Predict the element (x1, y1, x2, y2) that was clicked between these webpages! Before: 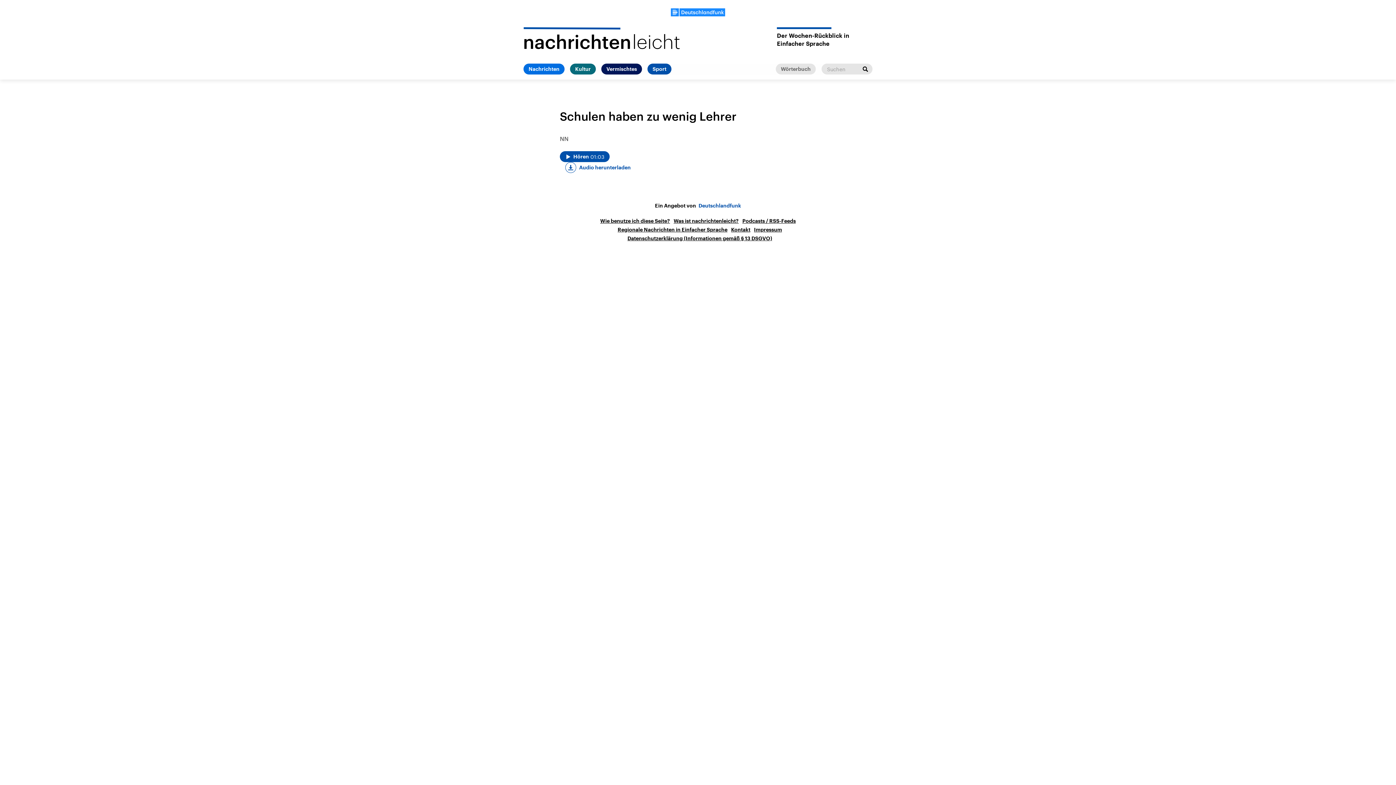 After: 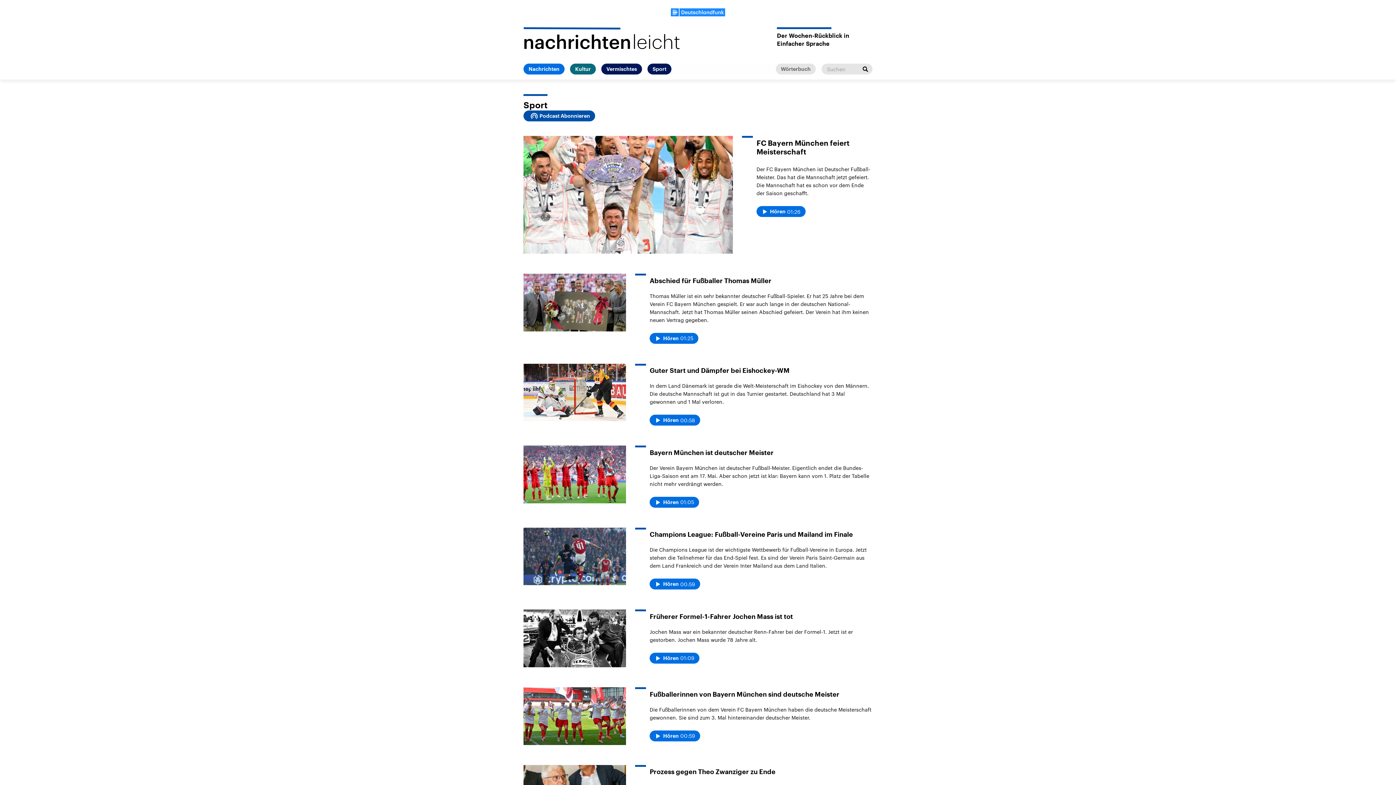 Action: bbox: (647, 63, 671, 74) label: Sport